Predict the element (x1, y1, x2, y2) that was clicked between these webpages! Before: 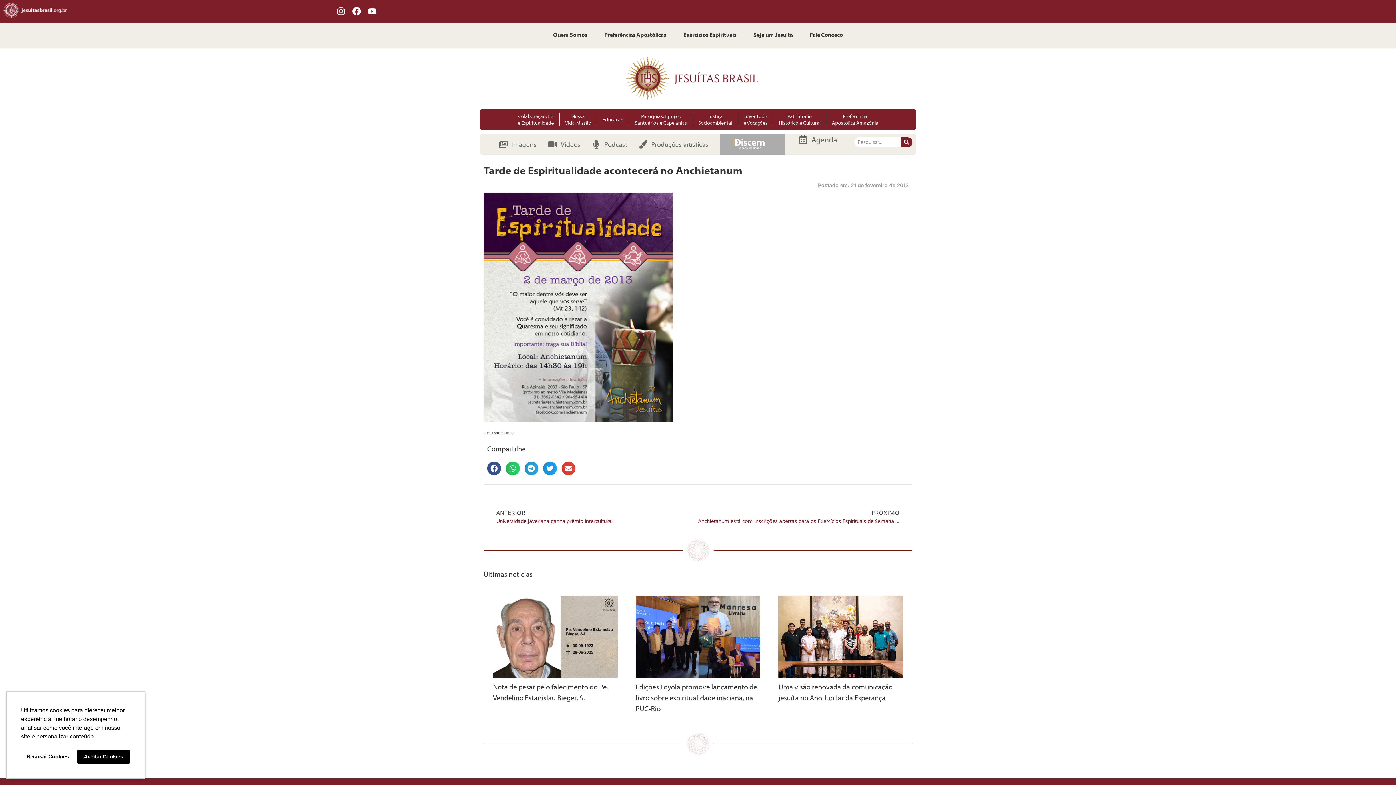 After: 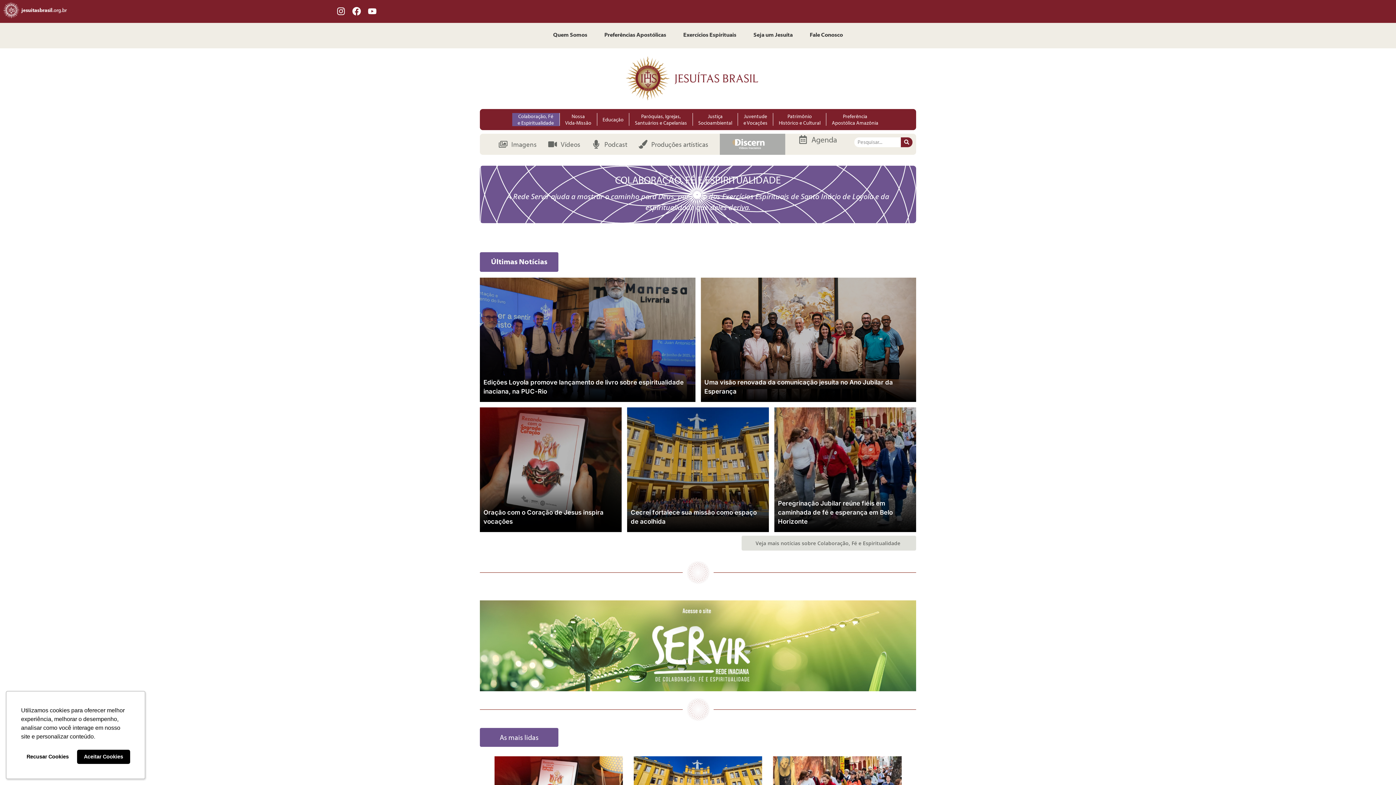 Action: label: Colaboração, Fé
e Espiritualidade bbox: (512, 113, 559, 126)